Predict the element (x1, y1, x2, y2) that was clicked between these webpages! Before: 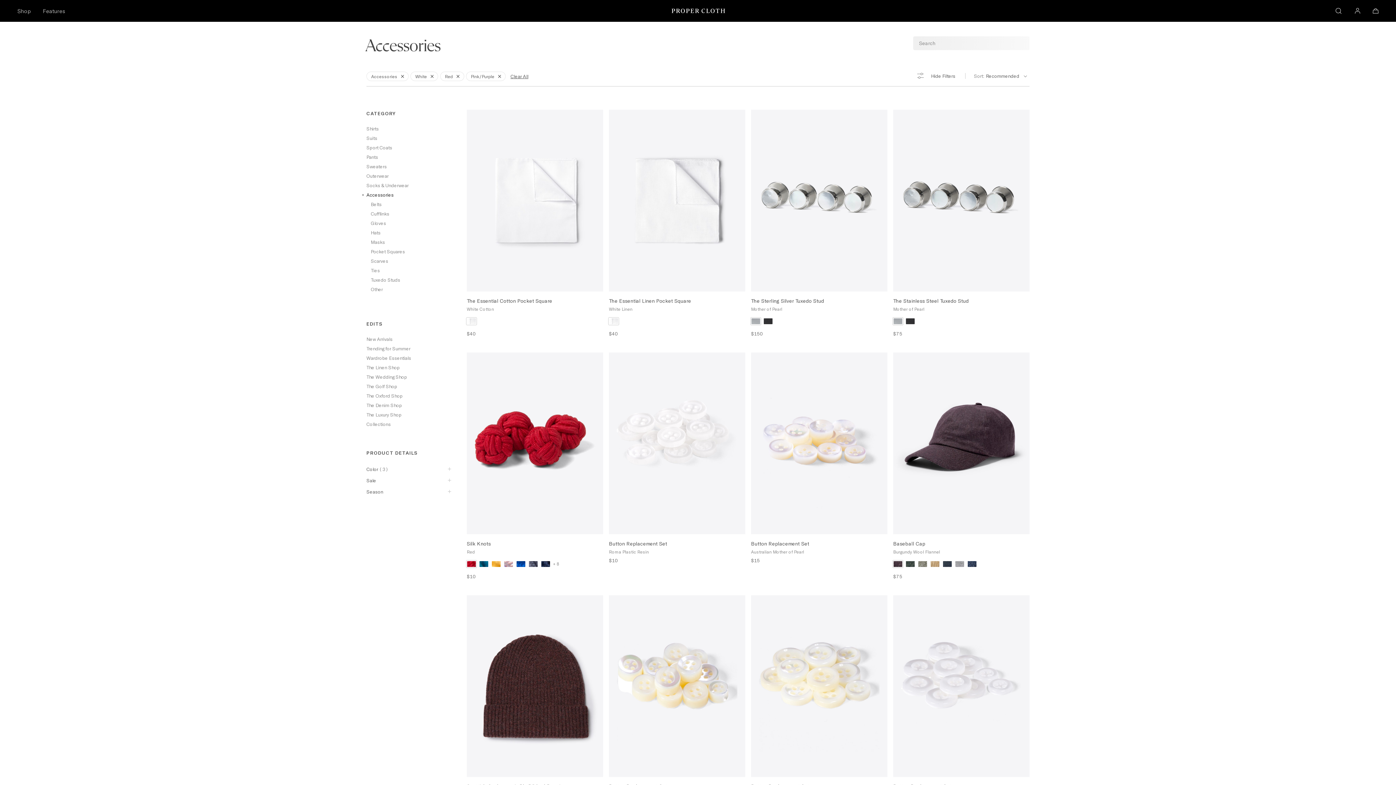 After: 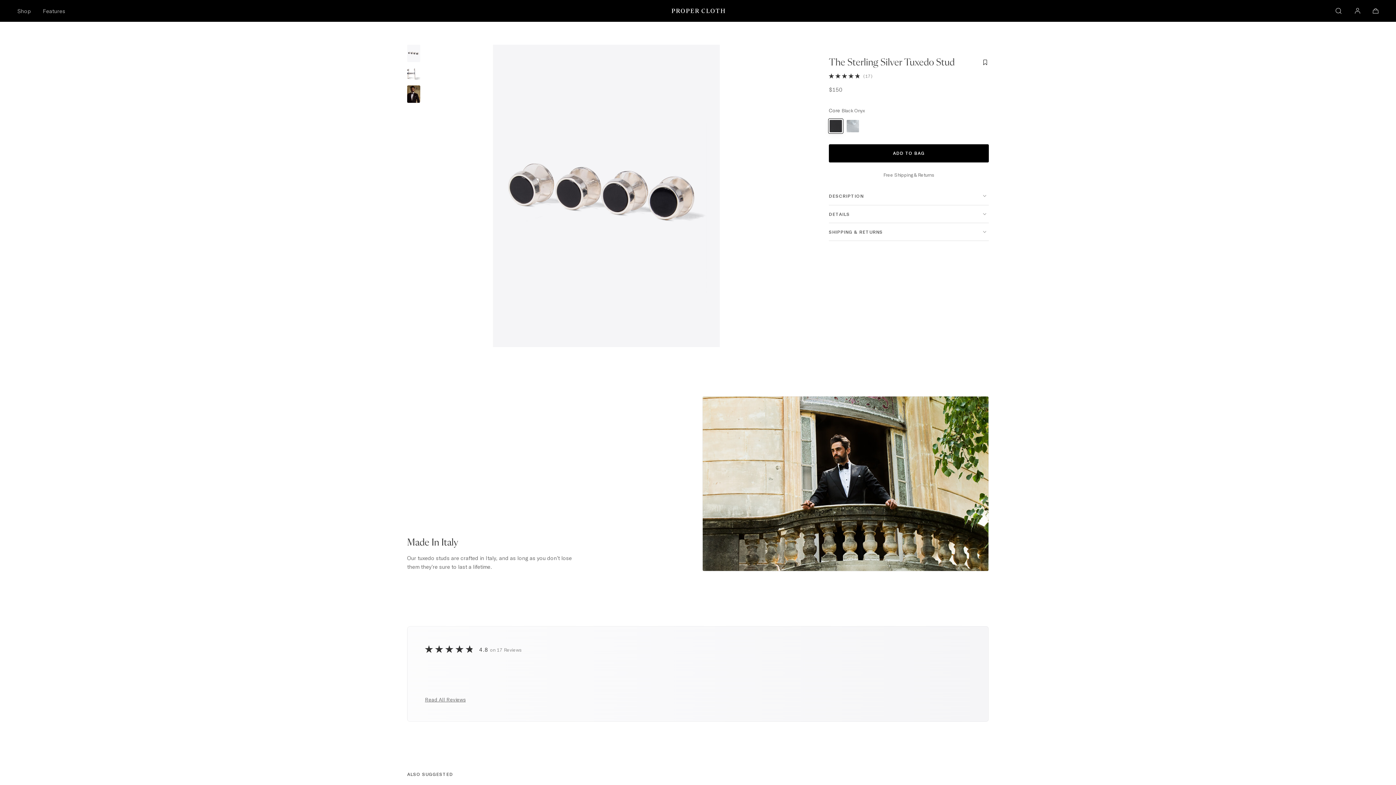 Action: bbox: (762, 314, 774, 328)